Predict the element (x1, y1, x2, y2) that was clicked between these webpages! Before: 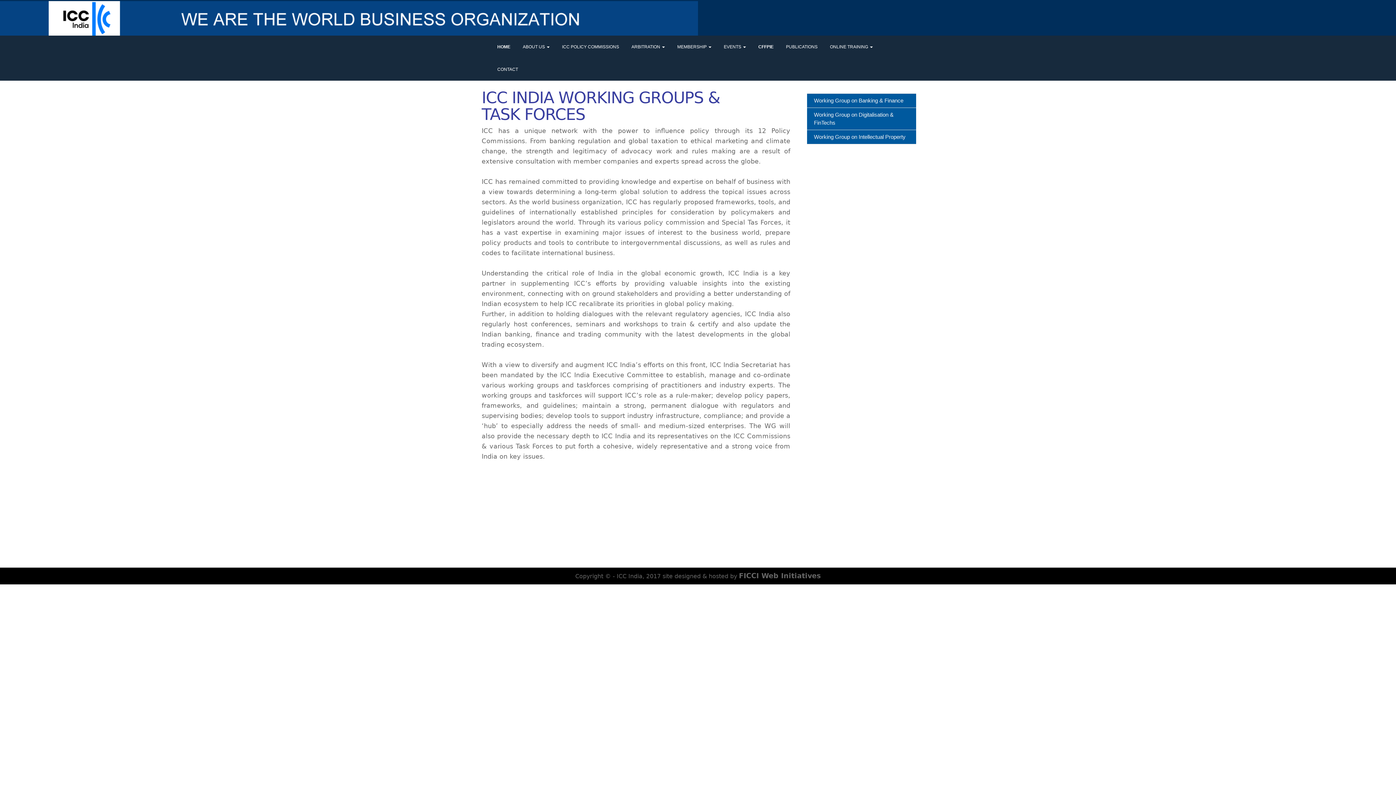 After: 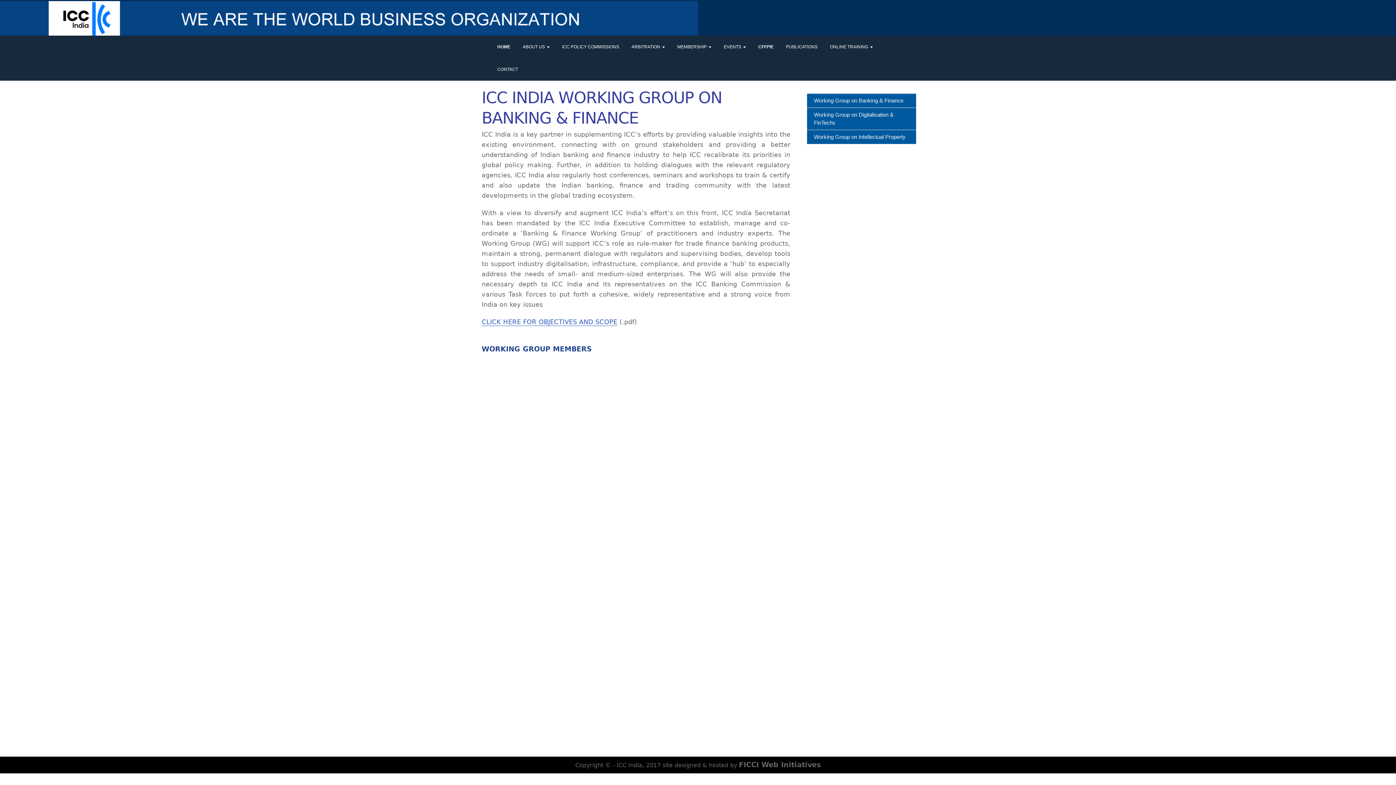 Action: label: Working Group on Banking & Finance bbox: (807, 93, 916, 108)